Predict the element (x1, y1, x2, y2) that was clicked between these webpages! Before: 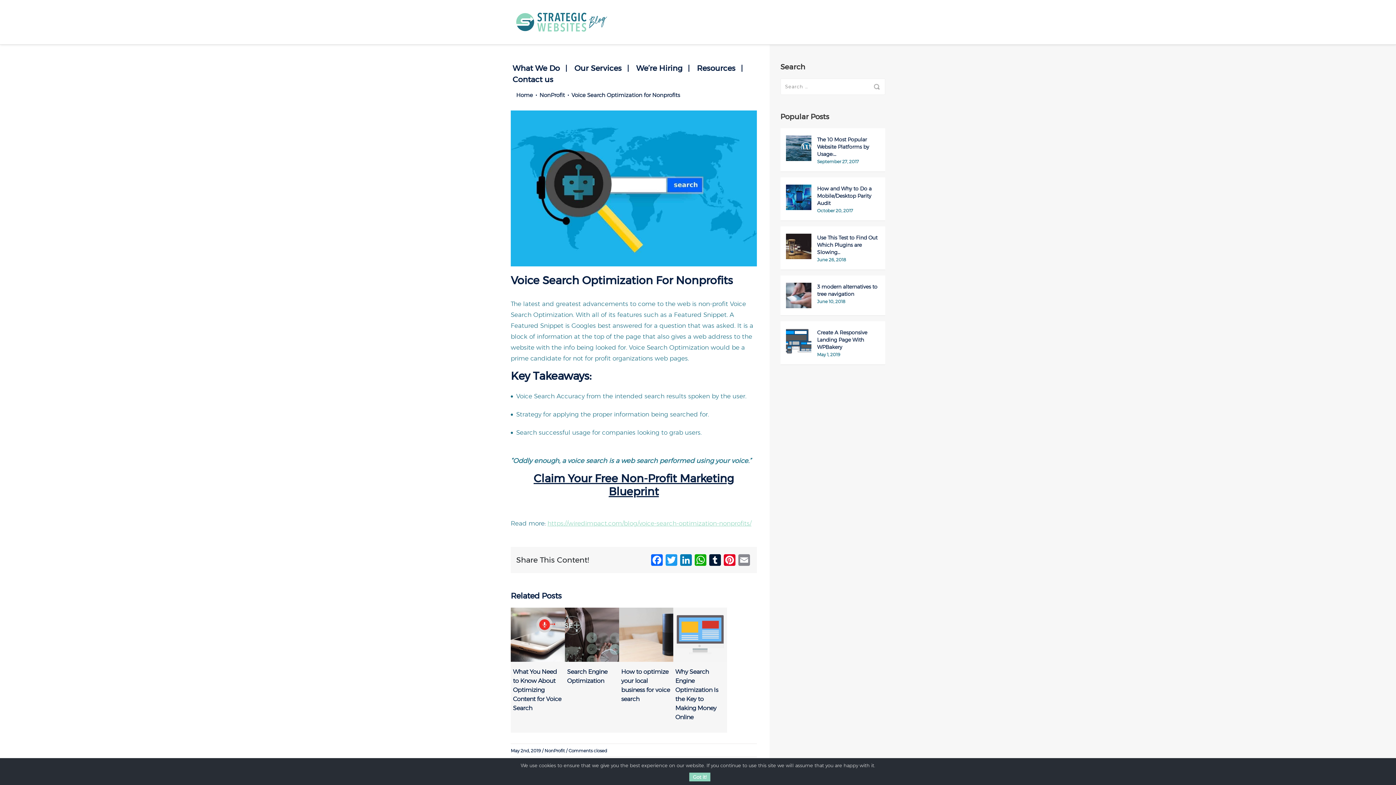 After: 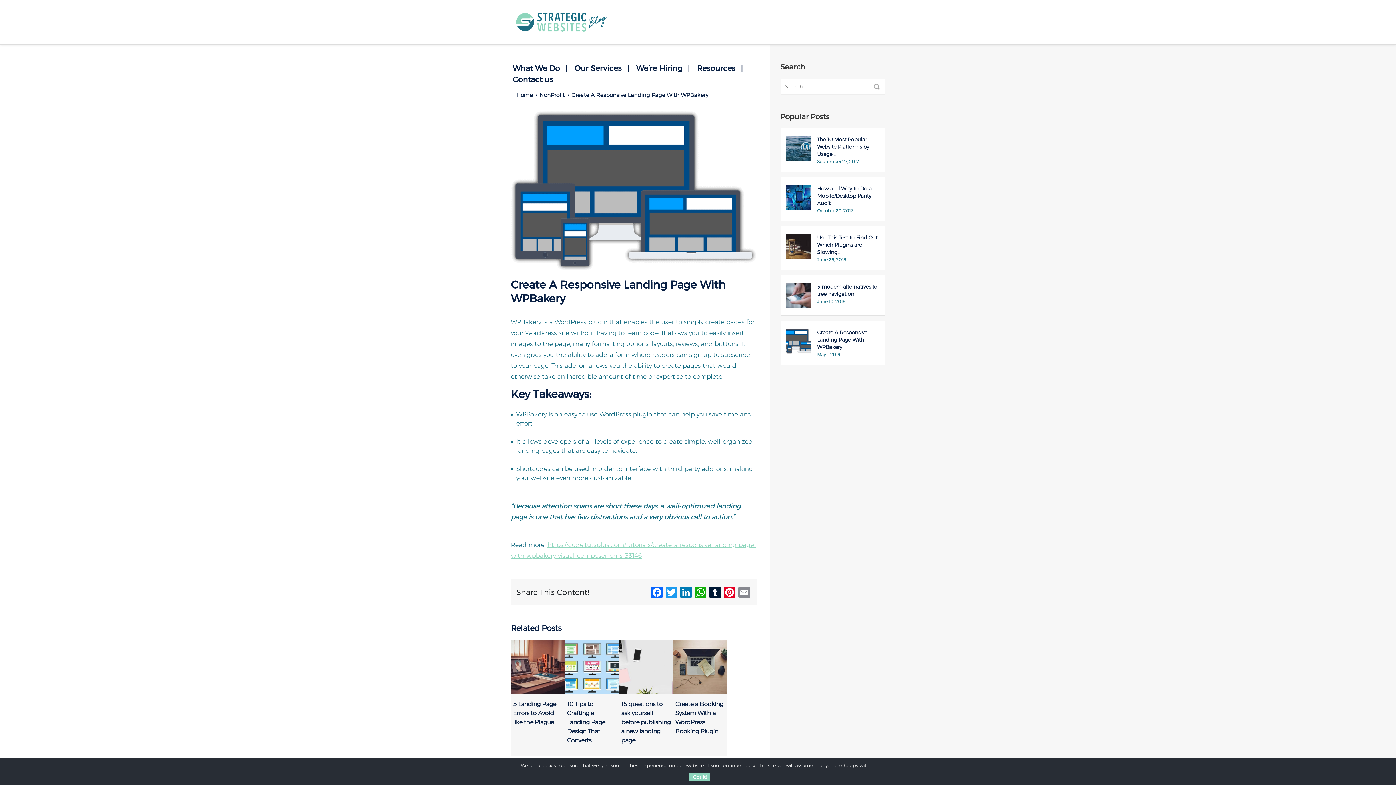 Action: bbox: (786, 328, 811, 354)